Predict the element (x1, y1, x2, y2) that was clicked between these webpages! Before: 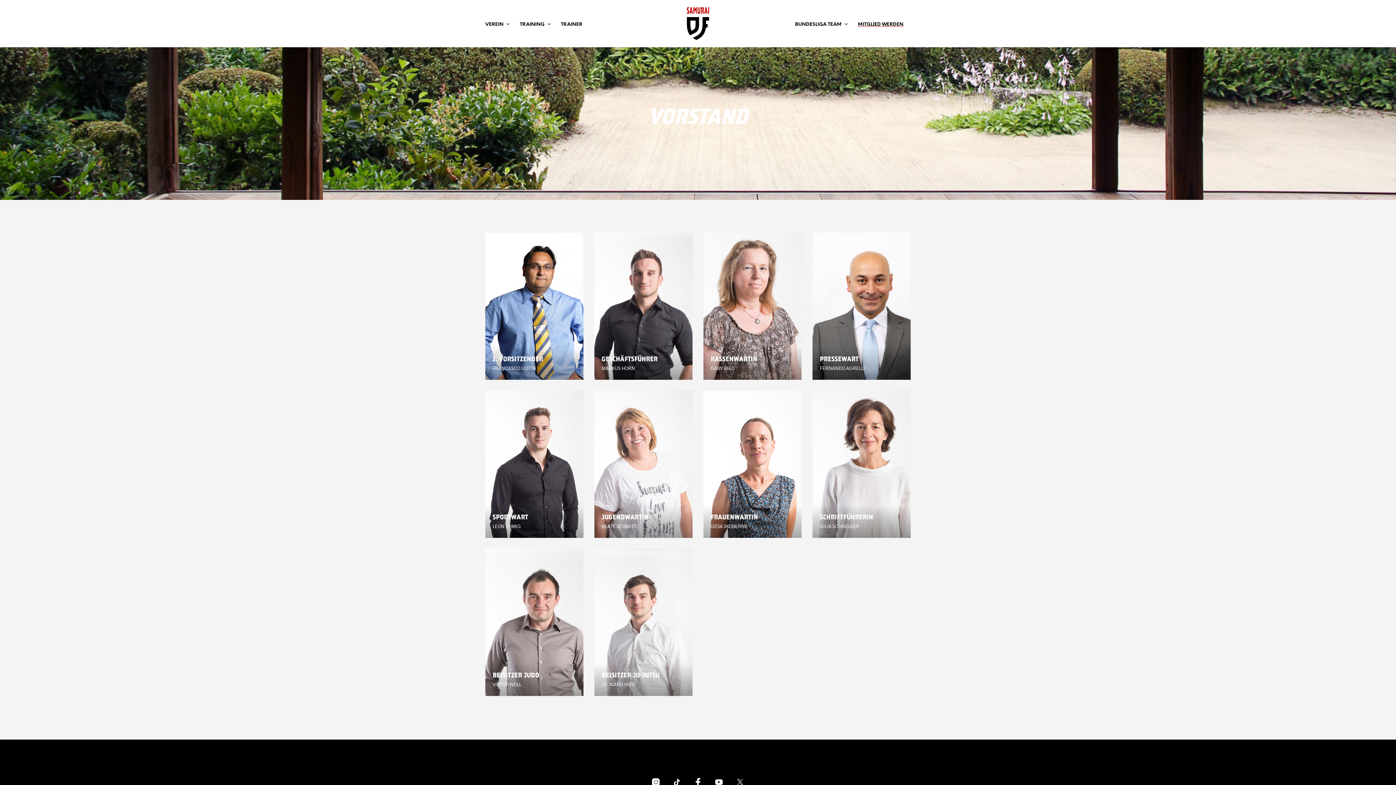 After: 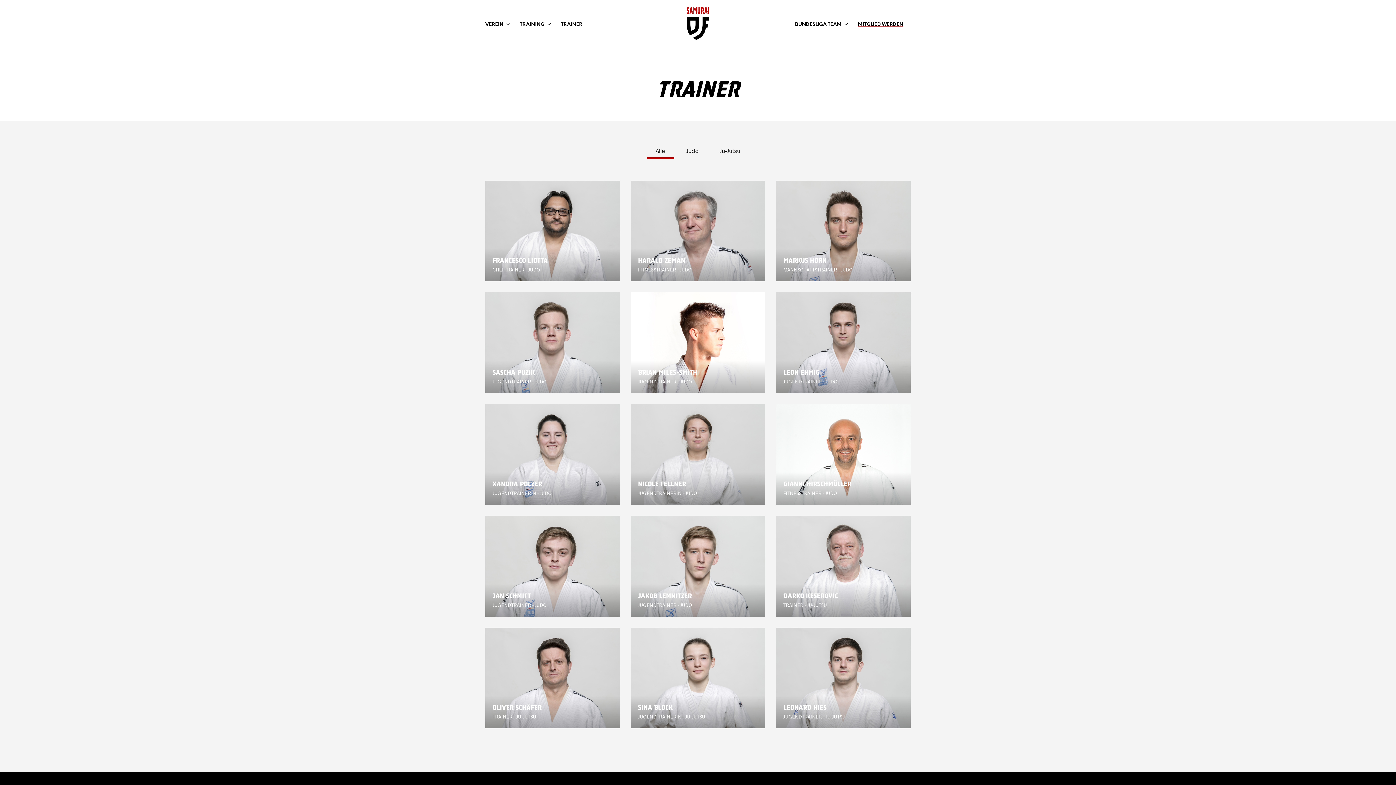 Action: label: TRAINER bbox: (555, 21, 588, 28)